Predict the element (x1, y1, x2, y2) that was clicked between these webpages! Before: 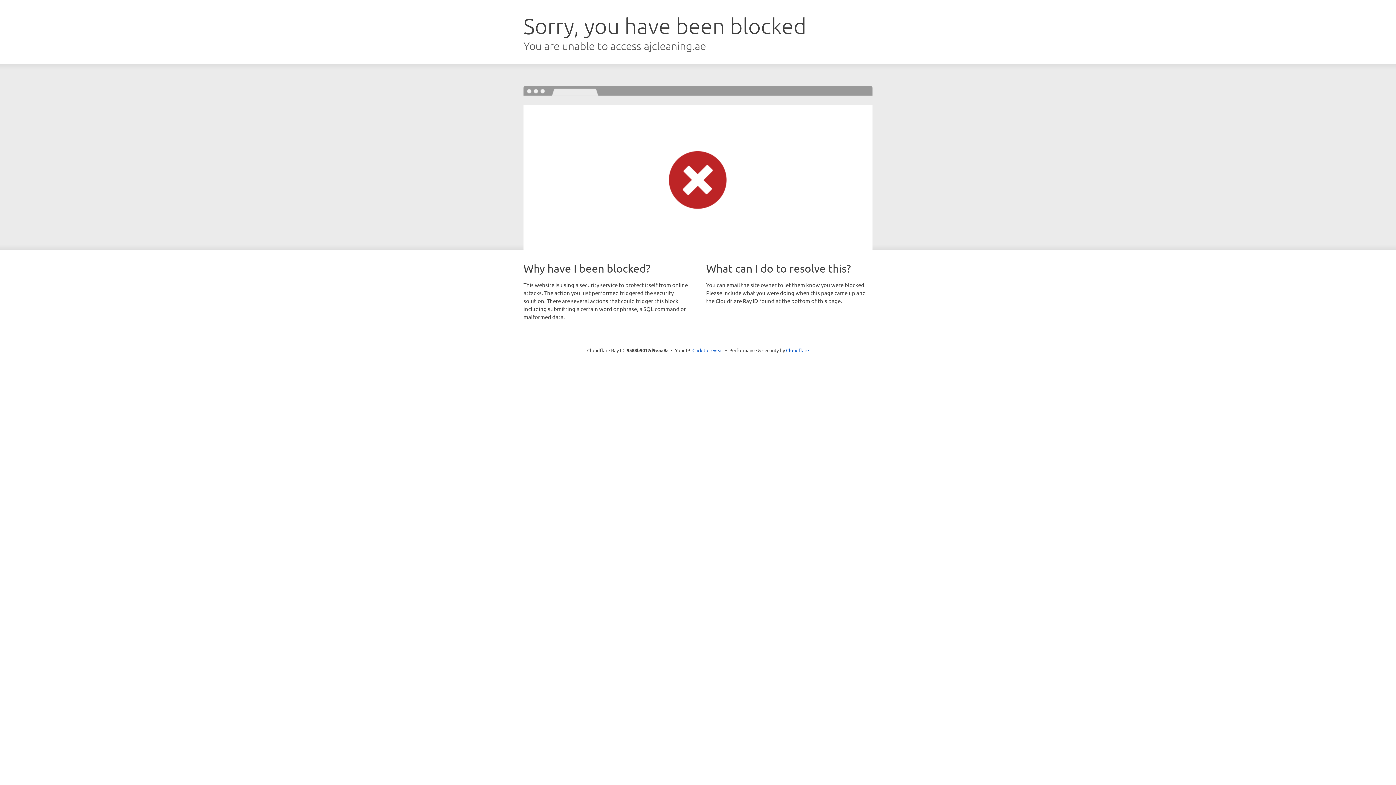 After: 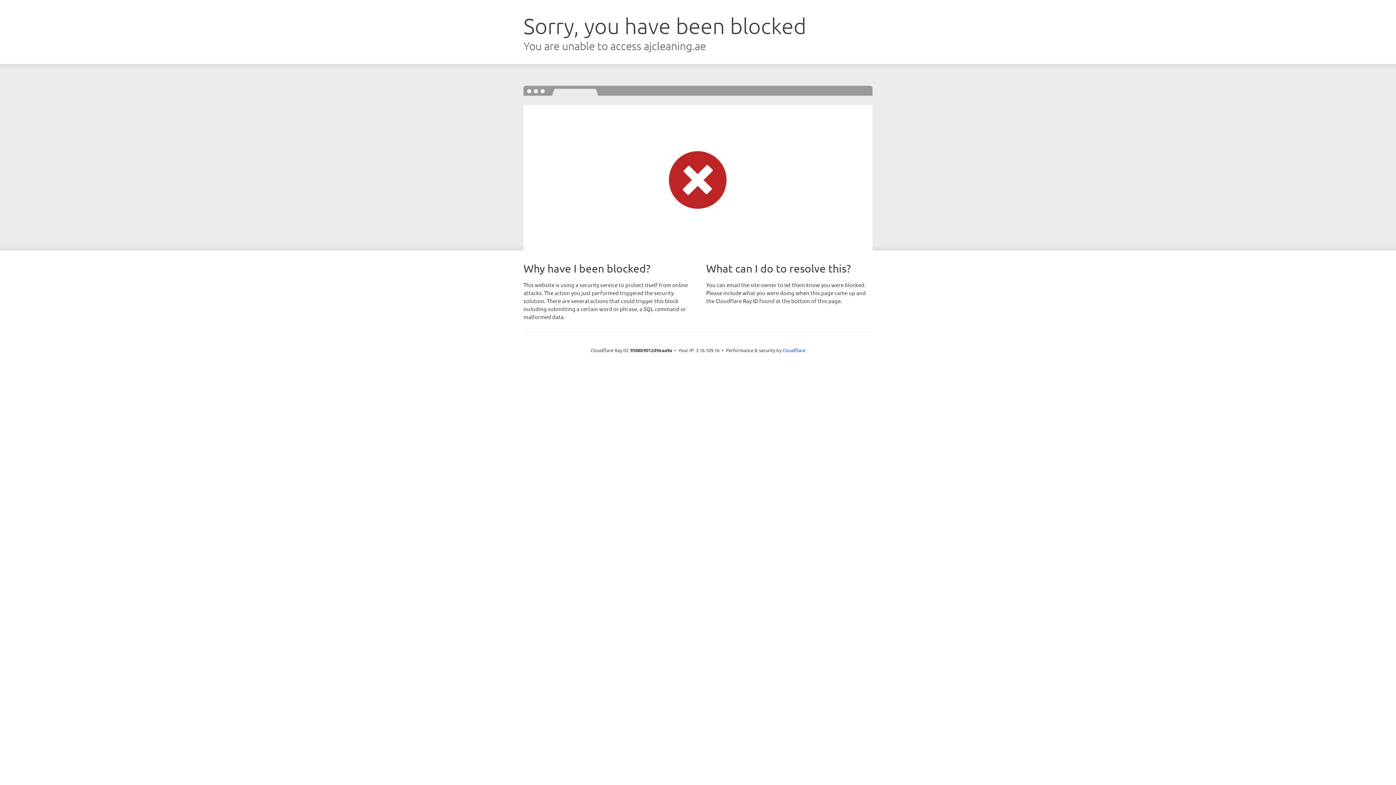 Action: label: Click to reveal bbox: (692, 346, 723, 353)